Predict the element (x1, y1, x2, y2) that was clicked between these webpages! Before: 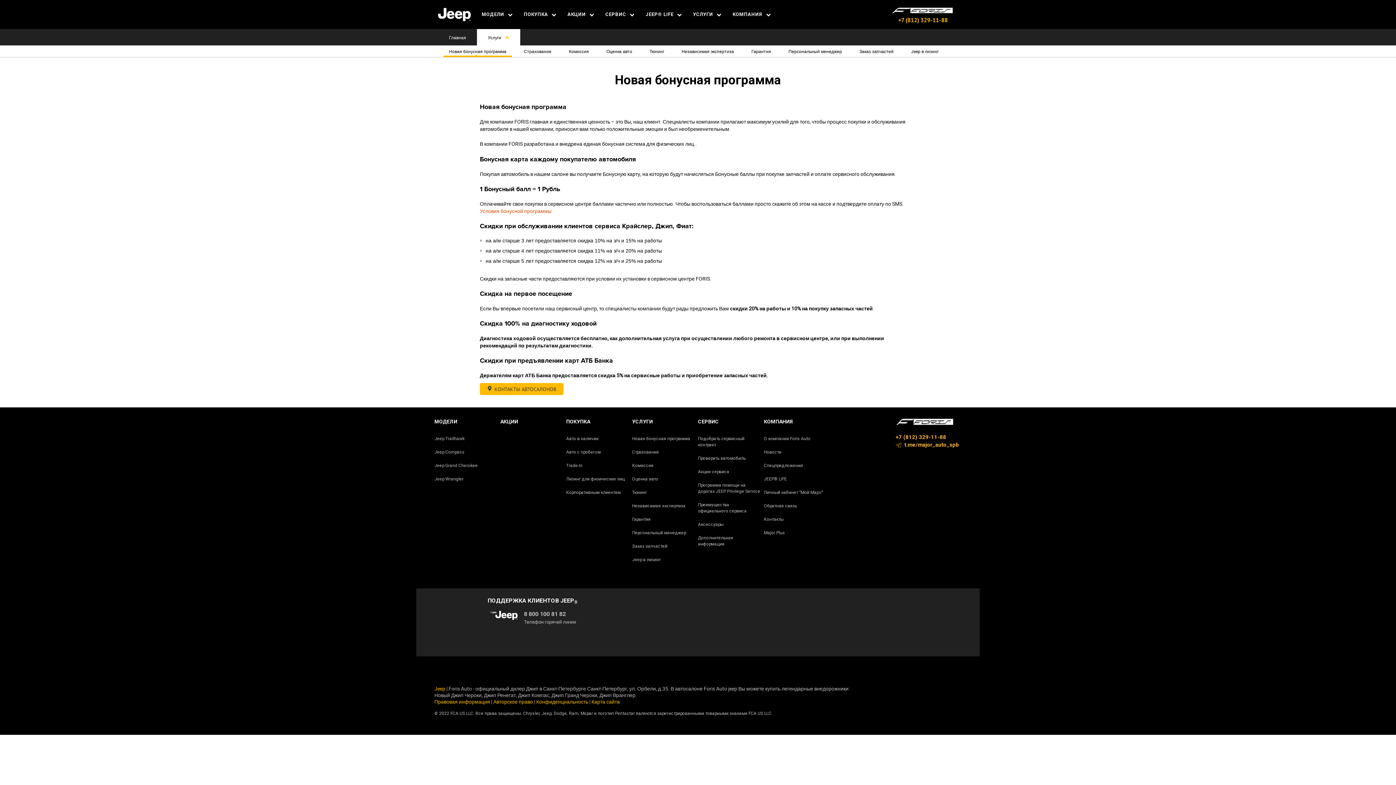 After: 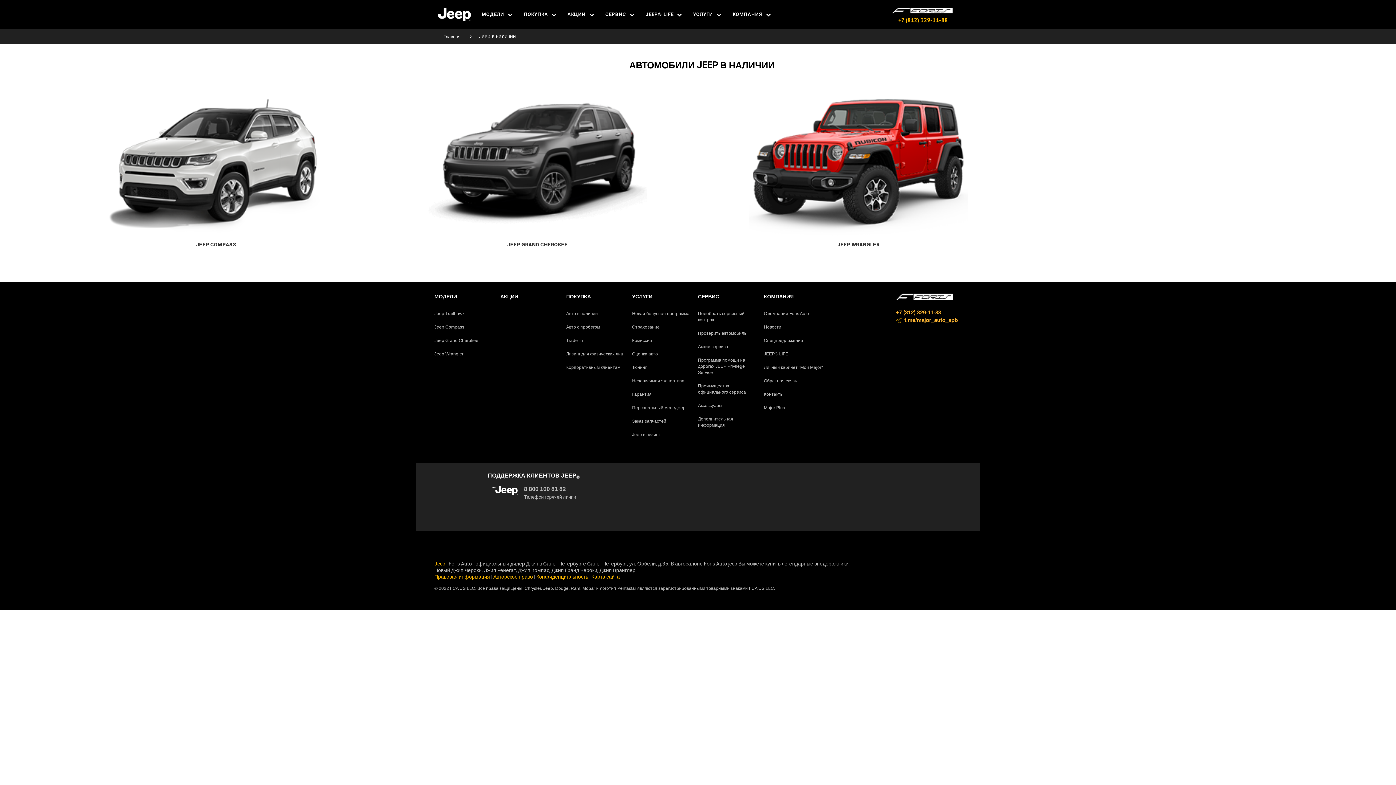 Action: label: Авто в наличии bbox: (566, 436, 632, 442)